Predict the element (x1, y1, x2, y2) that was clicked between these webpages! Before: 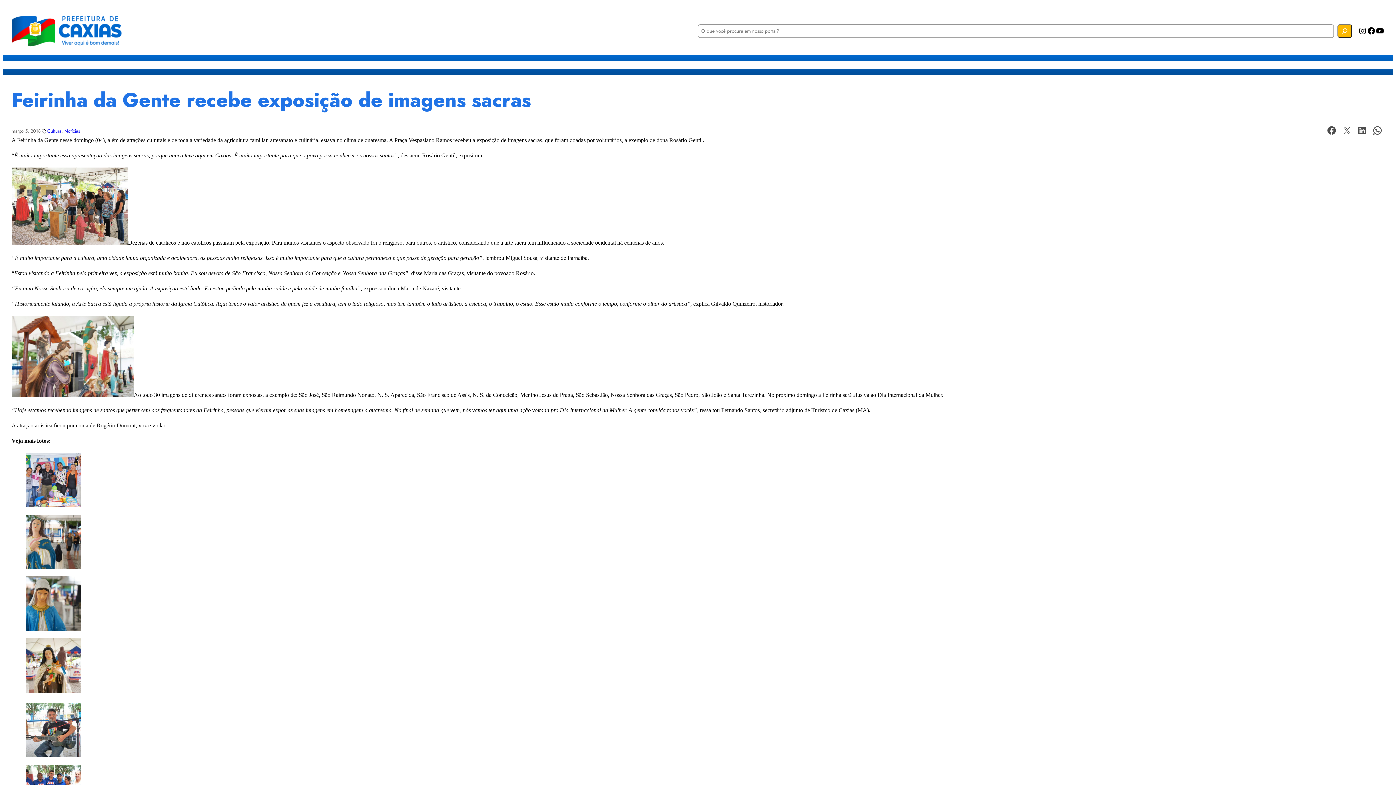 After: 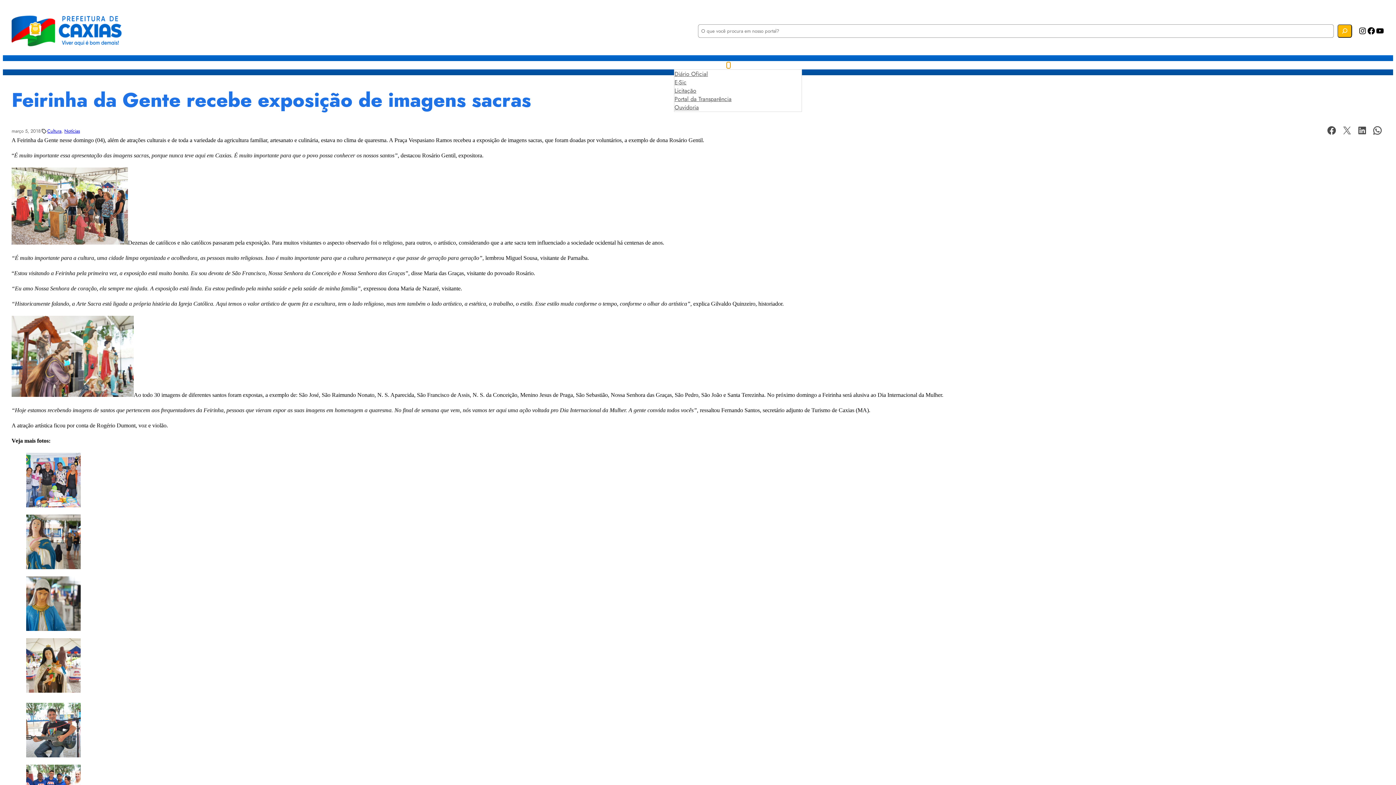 Action: bbox: (727, 63, 730, 67) label: Transparência submenu